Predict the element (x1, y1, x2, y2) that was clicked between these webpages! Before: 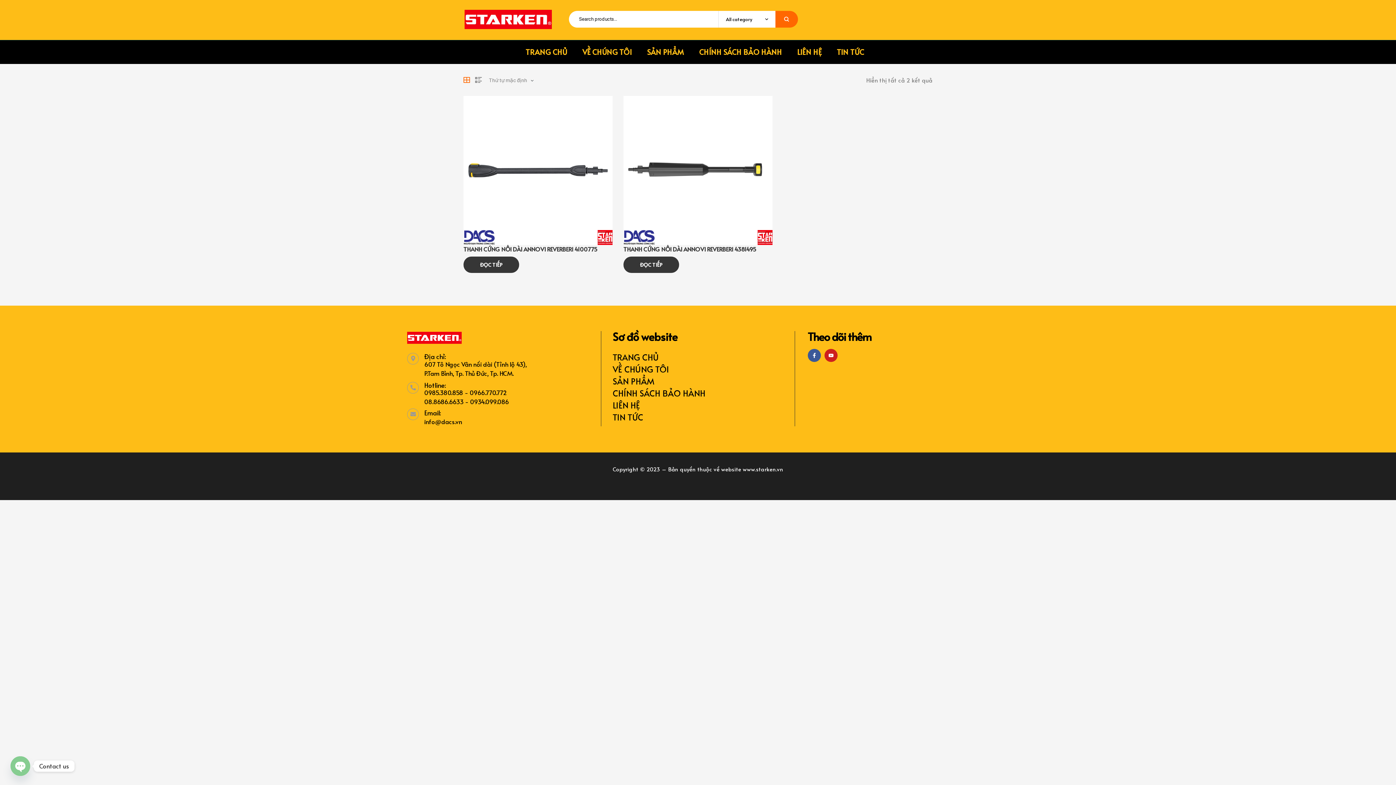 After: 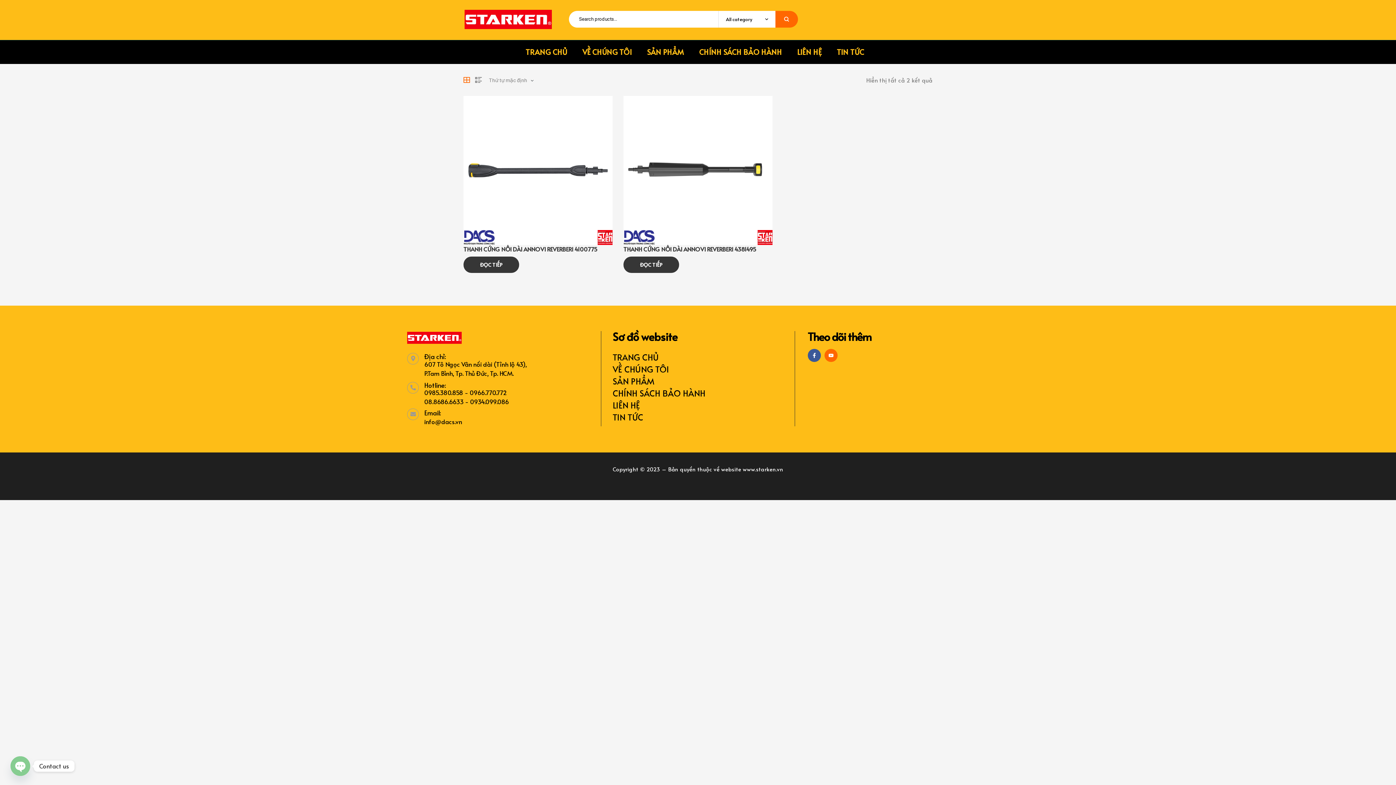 Action: bbox: (824, 348, 837, 362) label: Youtube